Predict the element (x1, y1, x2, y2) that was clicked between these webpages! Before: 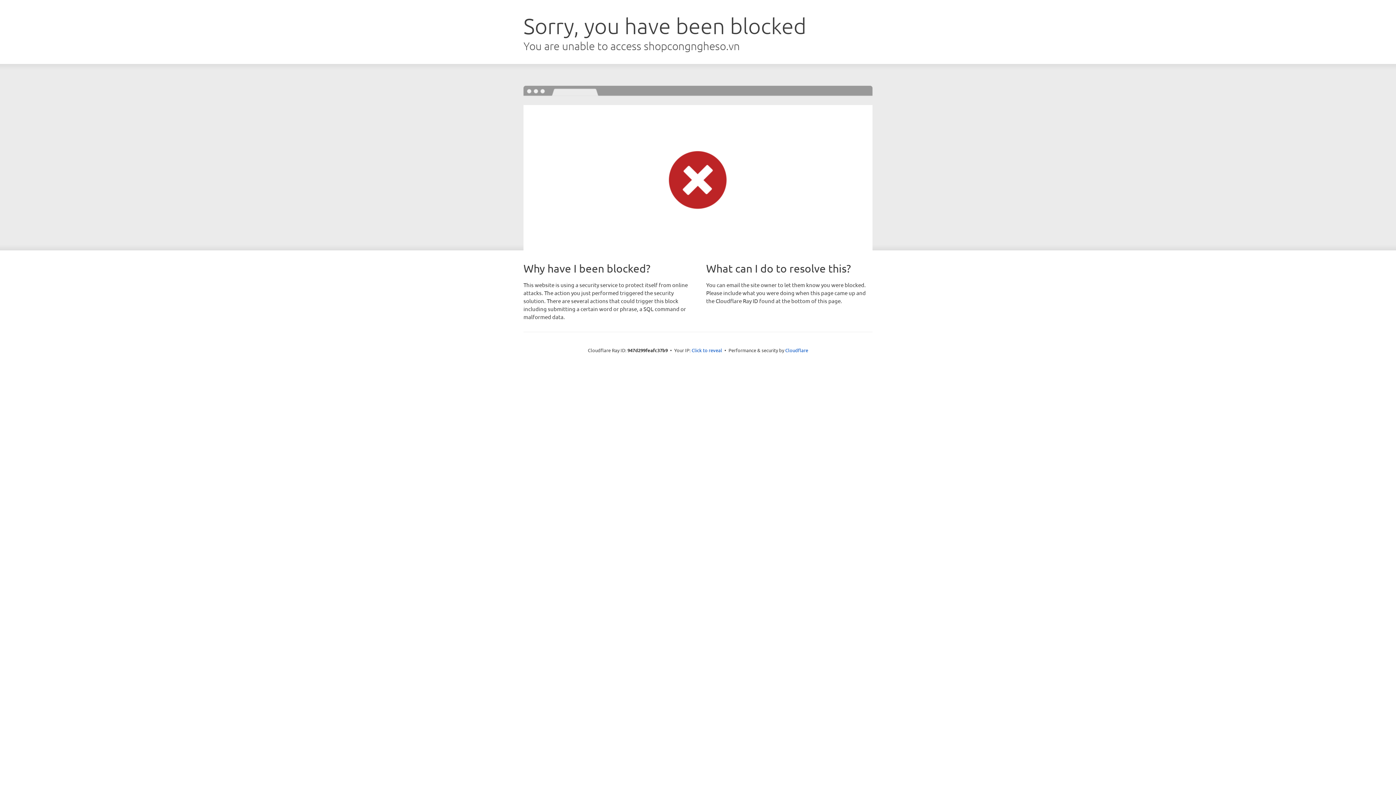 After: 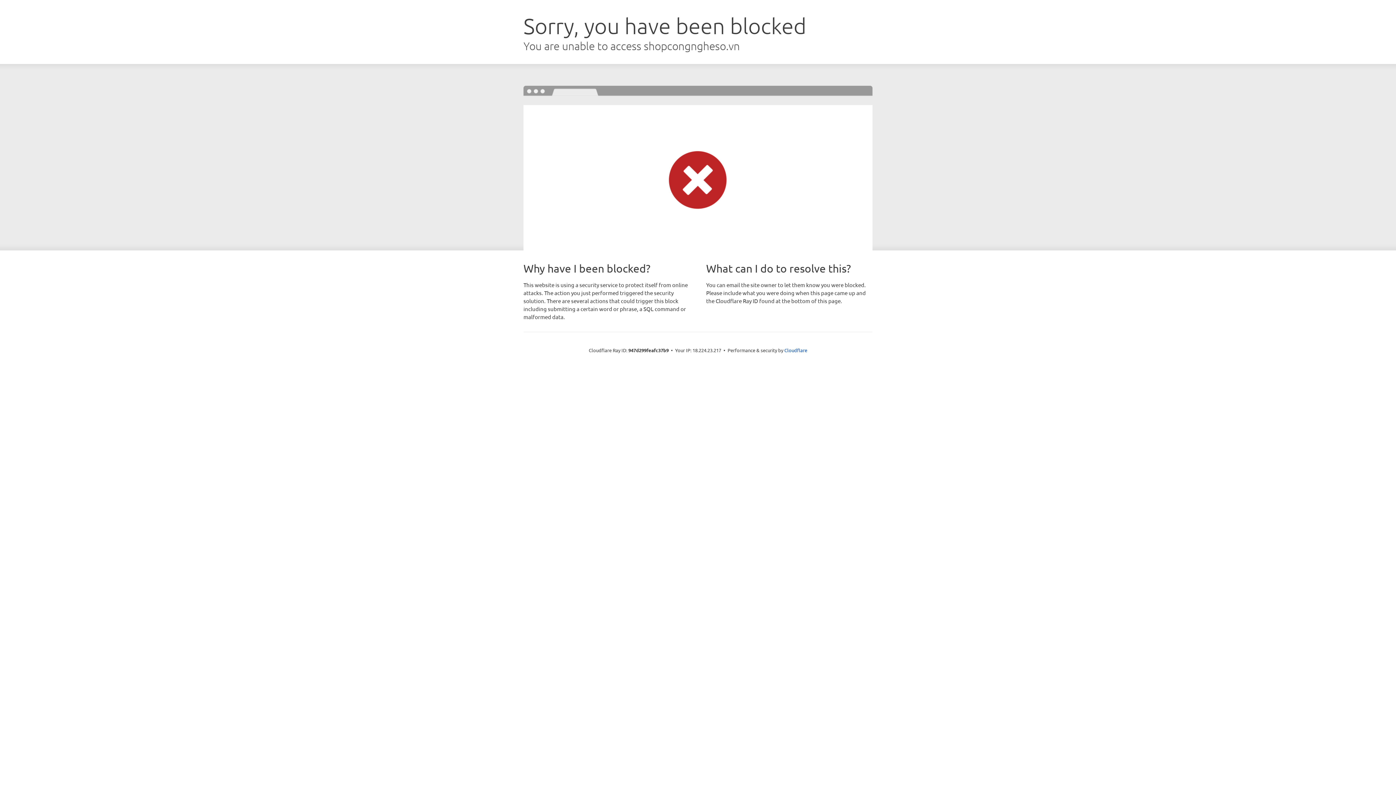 Action: label: Click to reveal bbox: (691, 346, 722, 353)